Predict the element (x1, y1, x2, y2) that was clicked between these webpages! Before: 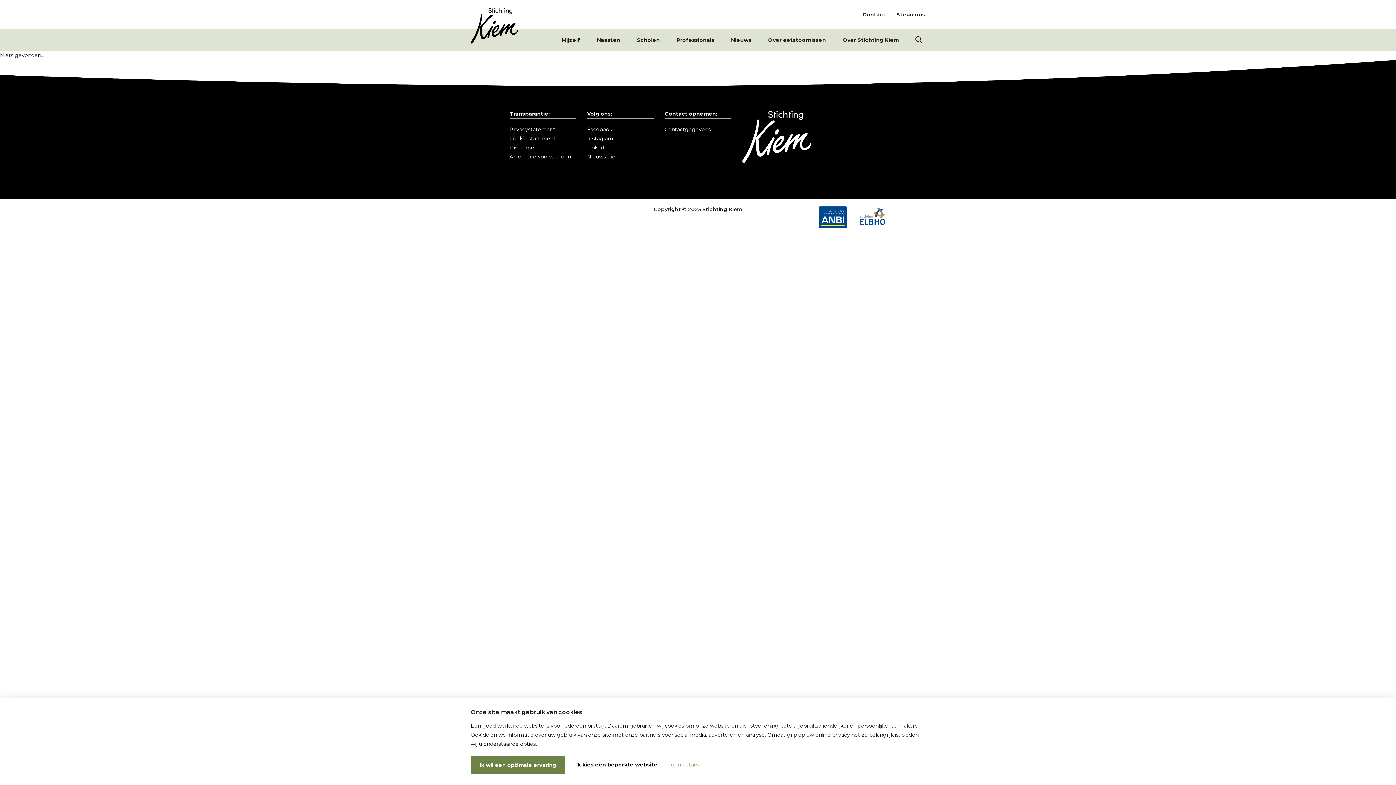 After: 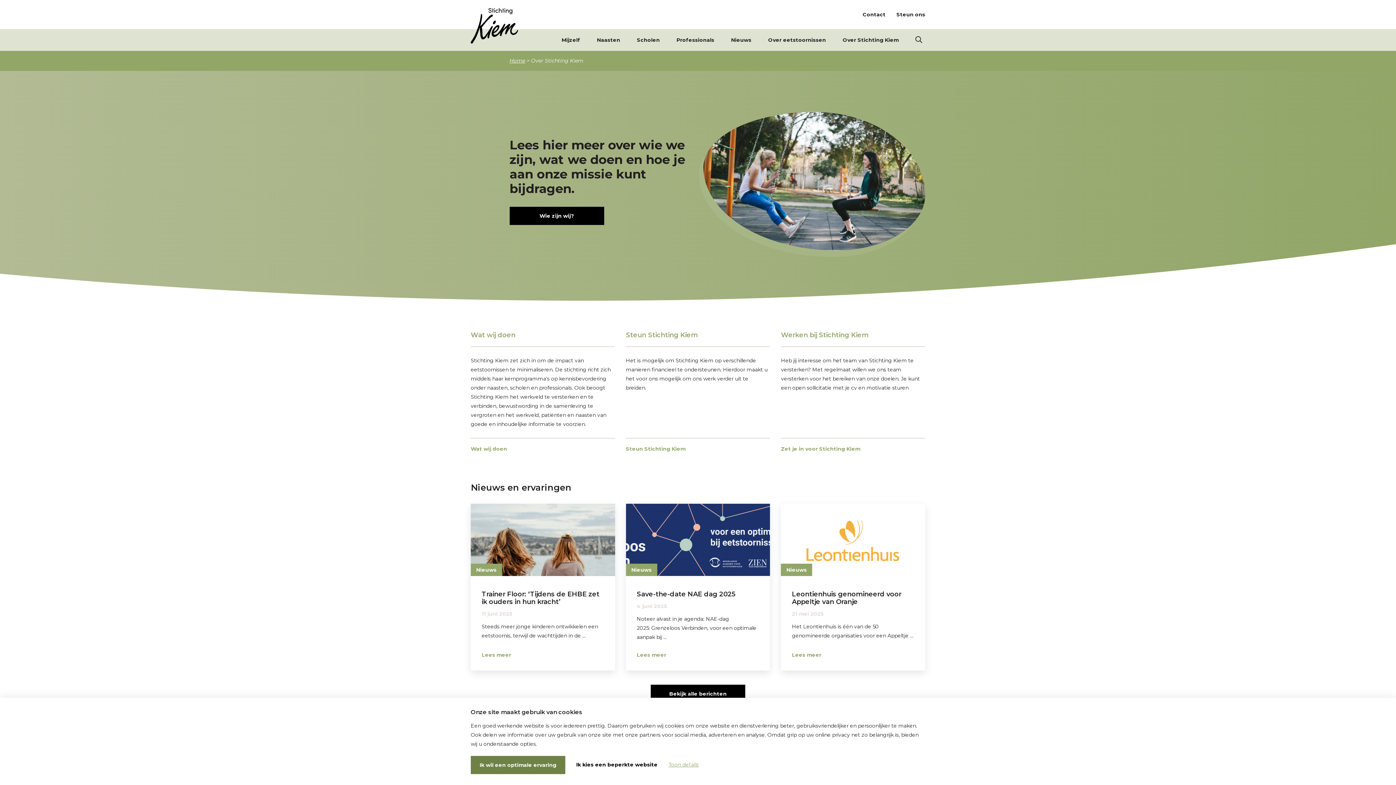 Action: bbox: (834, 29, 907, 50) label: Over Stichting Kiem